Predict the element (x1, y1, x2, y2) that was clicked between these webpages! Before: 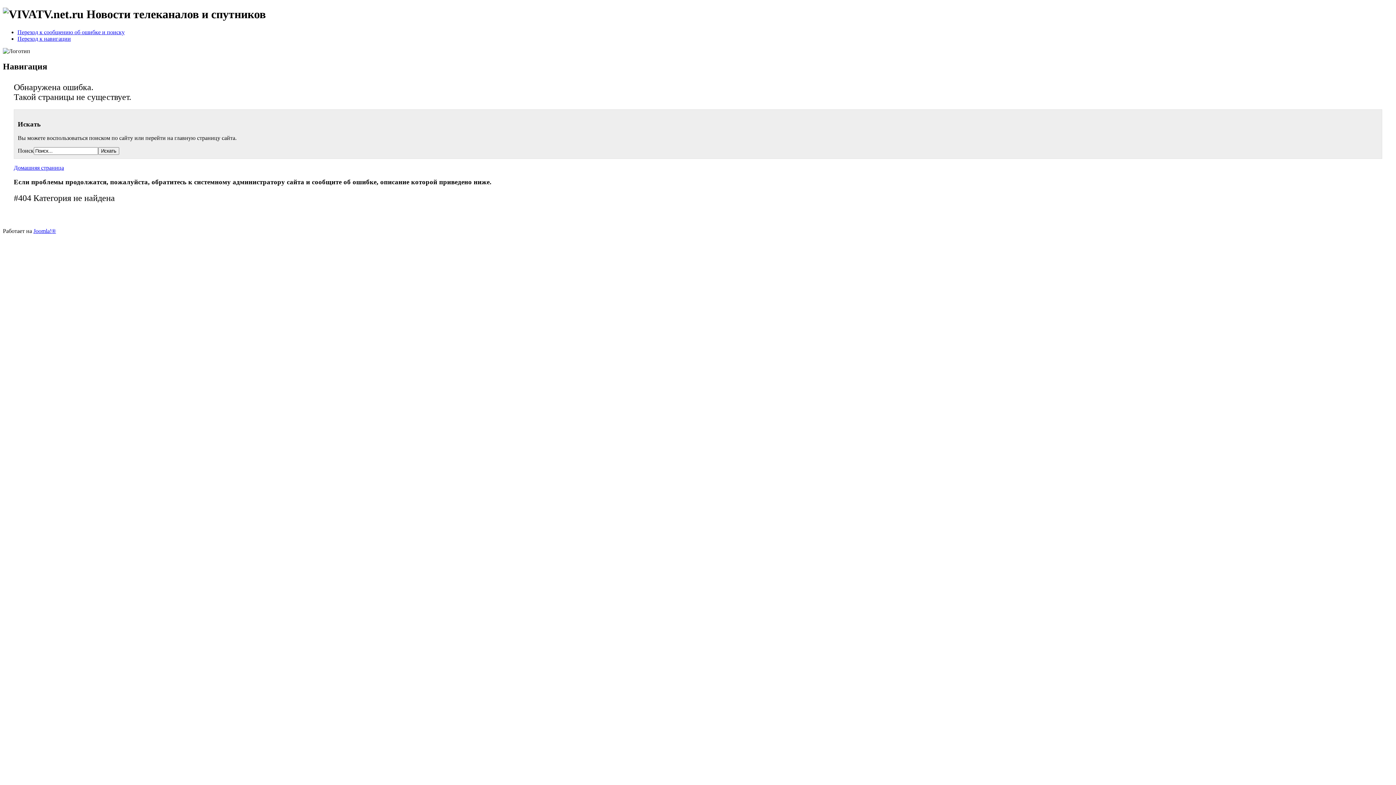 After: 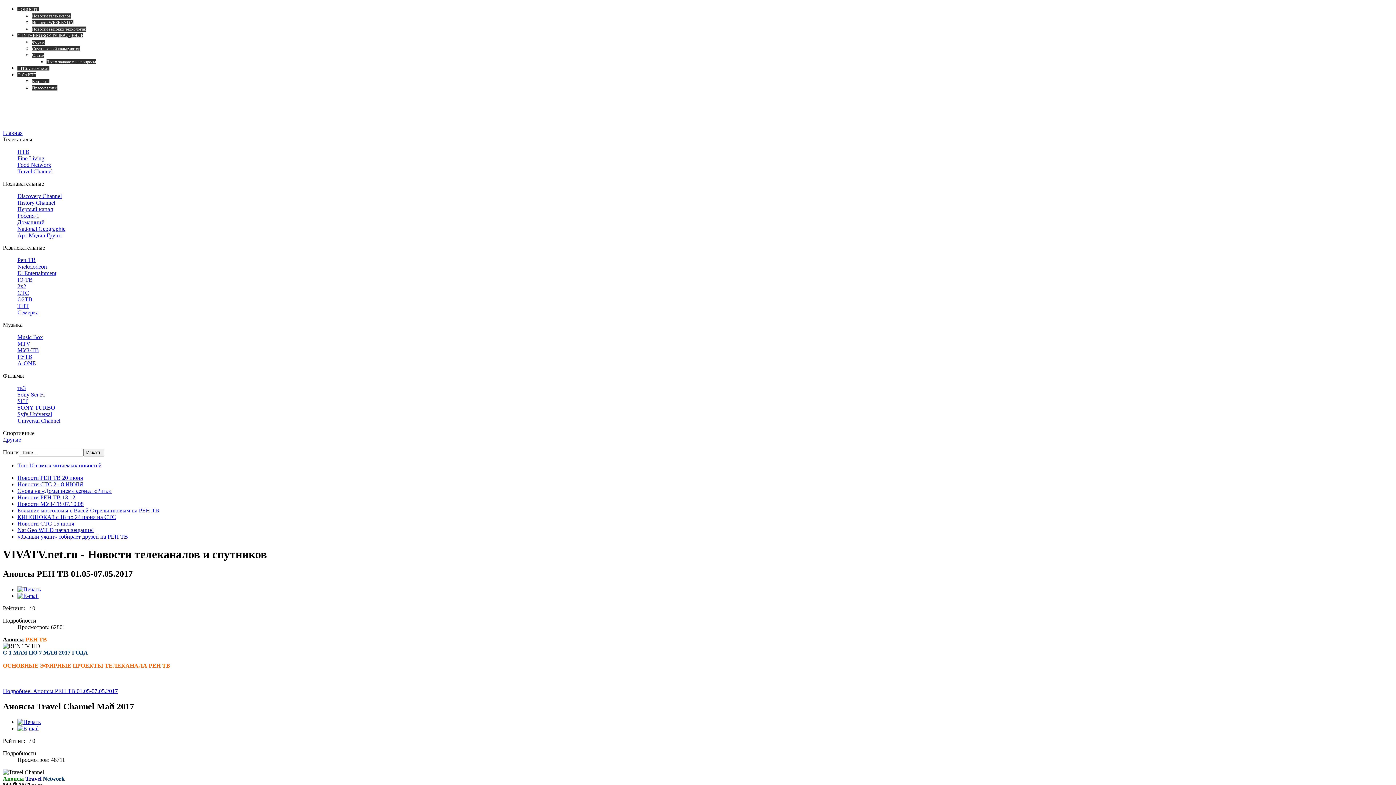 Action: label: Домашняя страница bbox: (13, 164, 64, 170)